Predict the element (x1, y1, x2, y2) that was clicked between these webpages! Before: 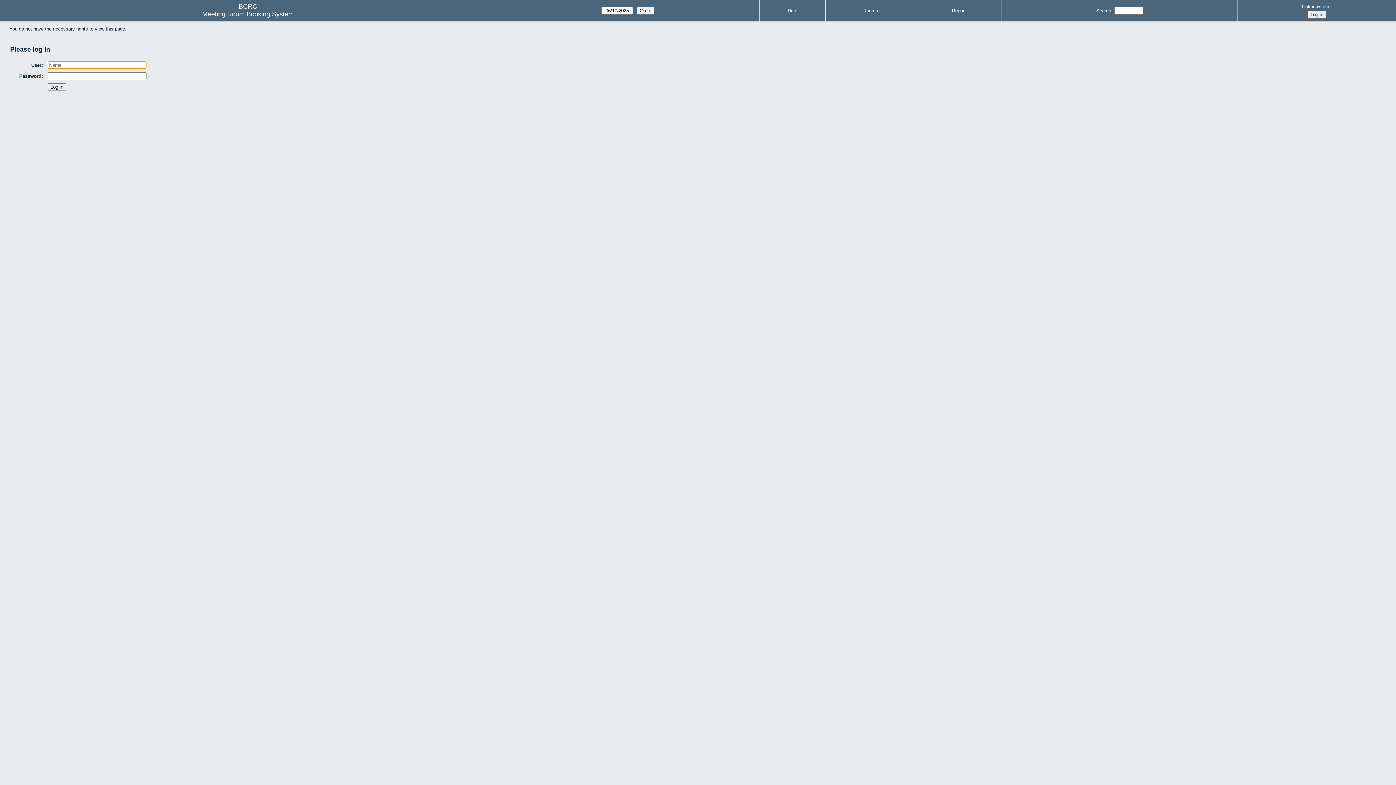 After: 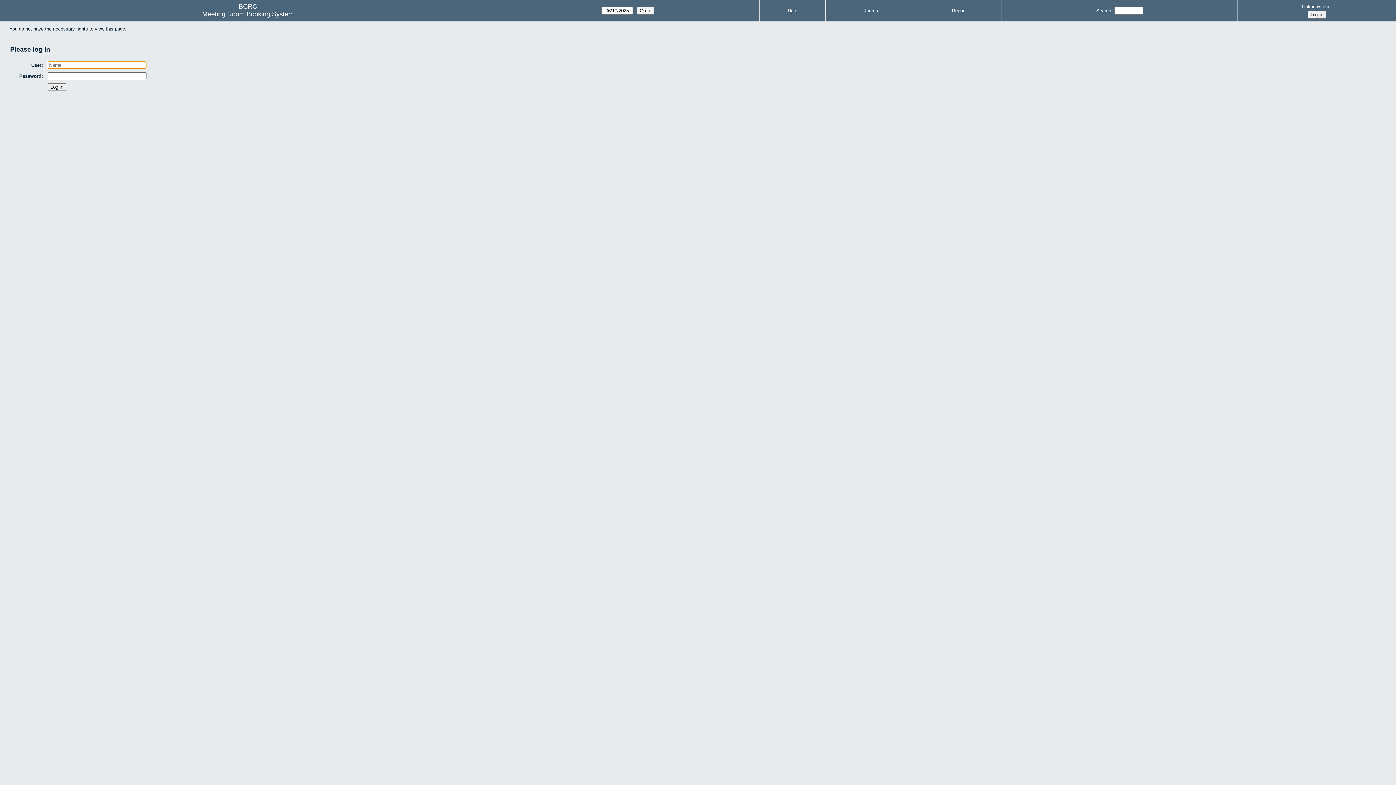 Action: bbox: (1096, 8, 1111, 13) label: Search